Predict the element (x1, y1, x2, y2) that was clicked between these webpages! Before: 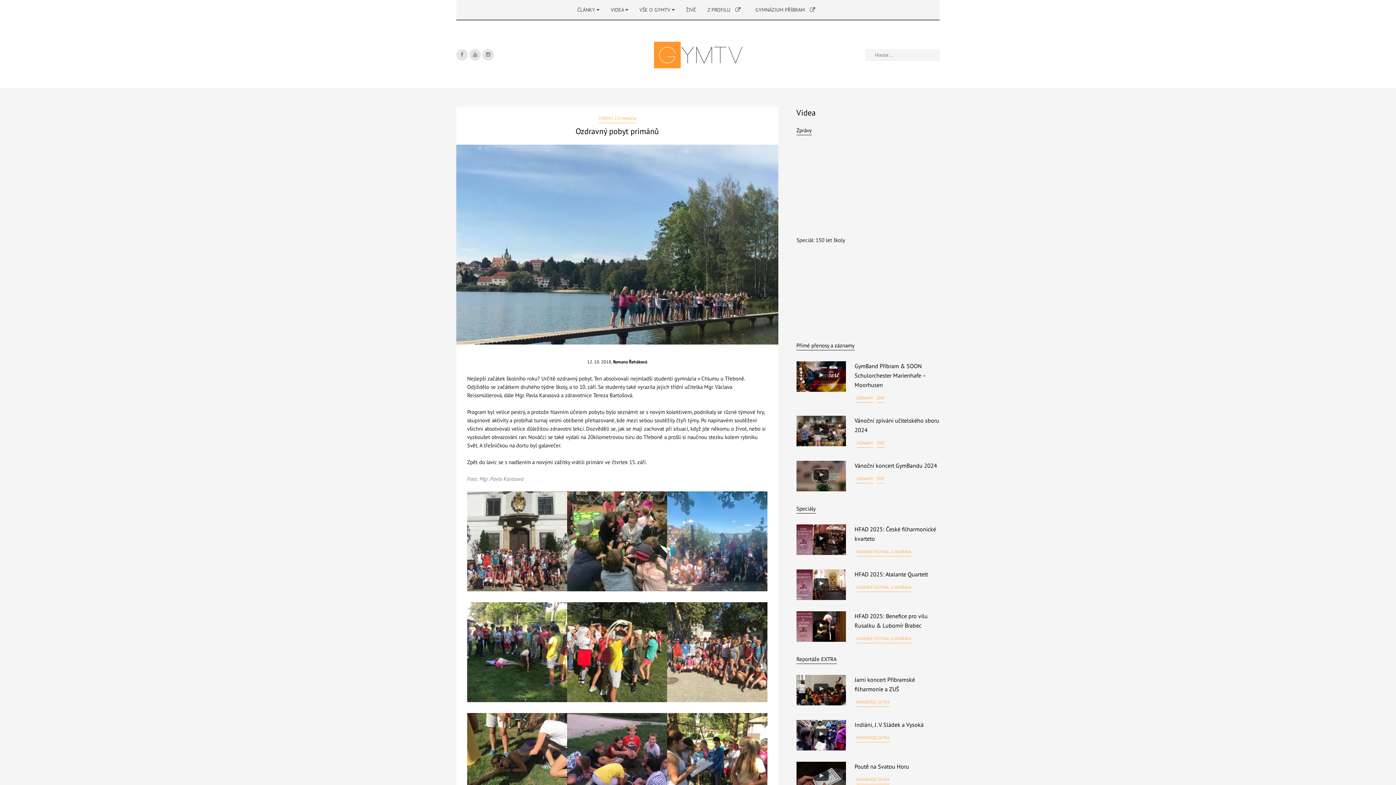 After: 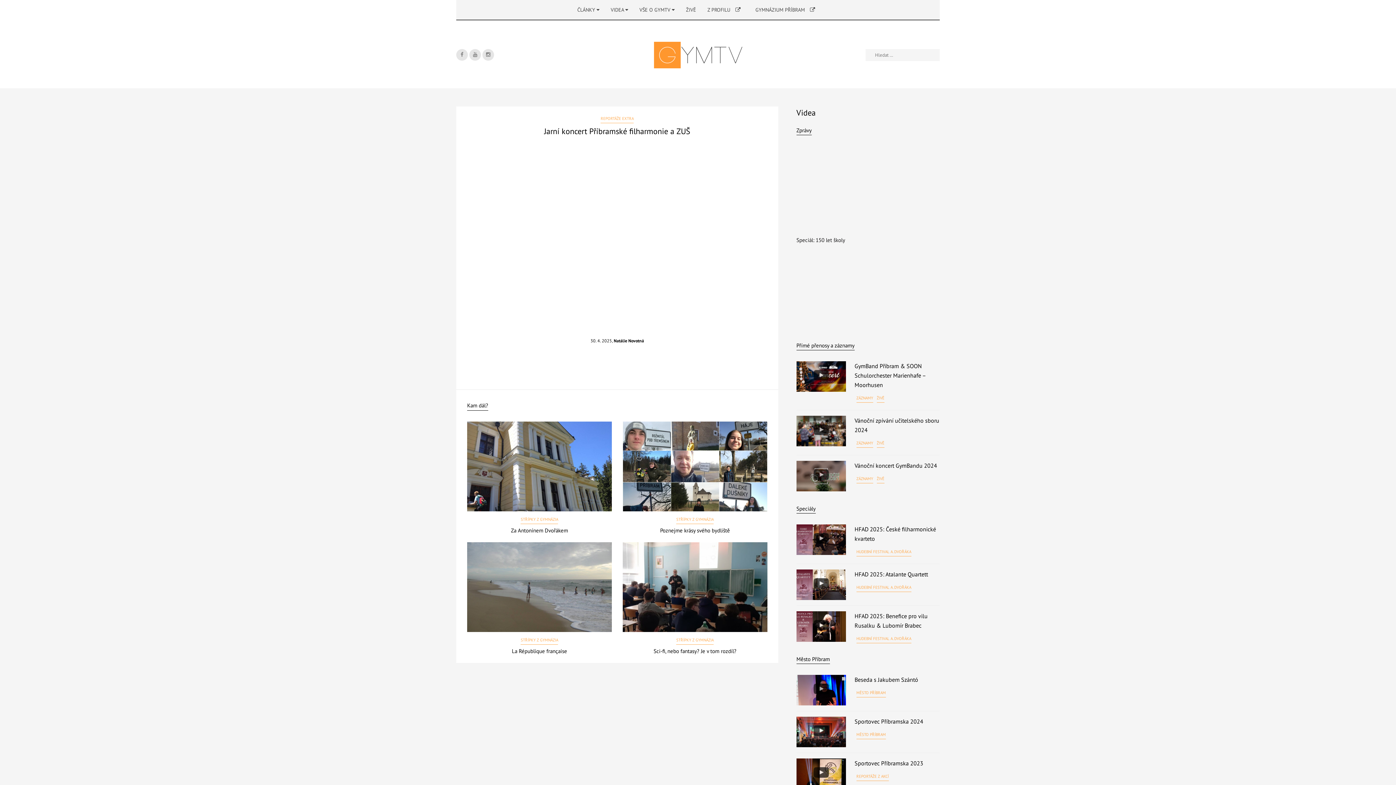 Action: bbox: (796, 675, 846, 706)